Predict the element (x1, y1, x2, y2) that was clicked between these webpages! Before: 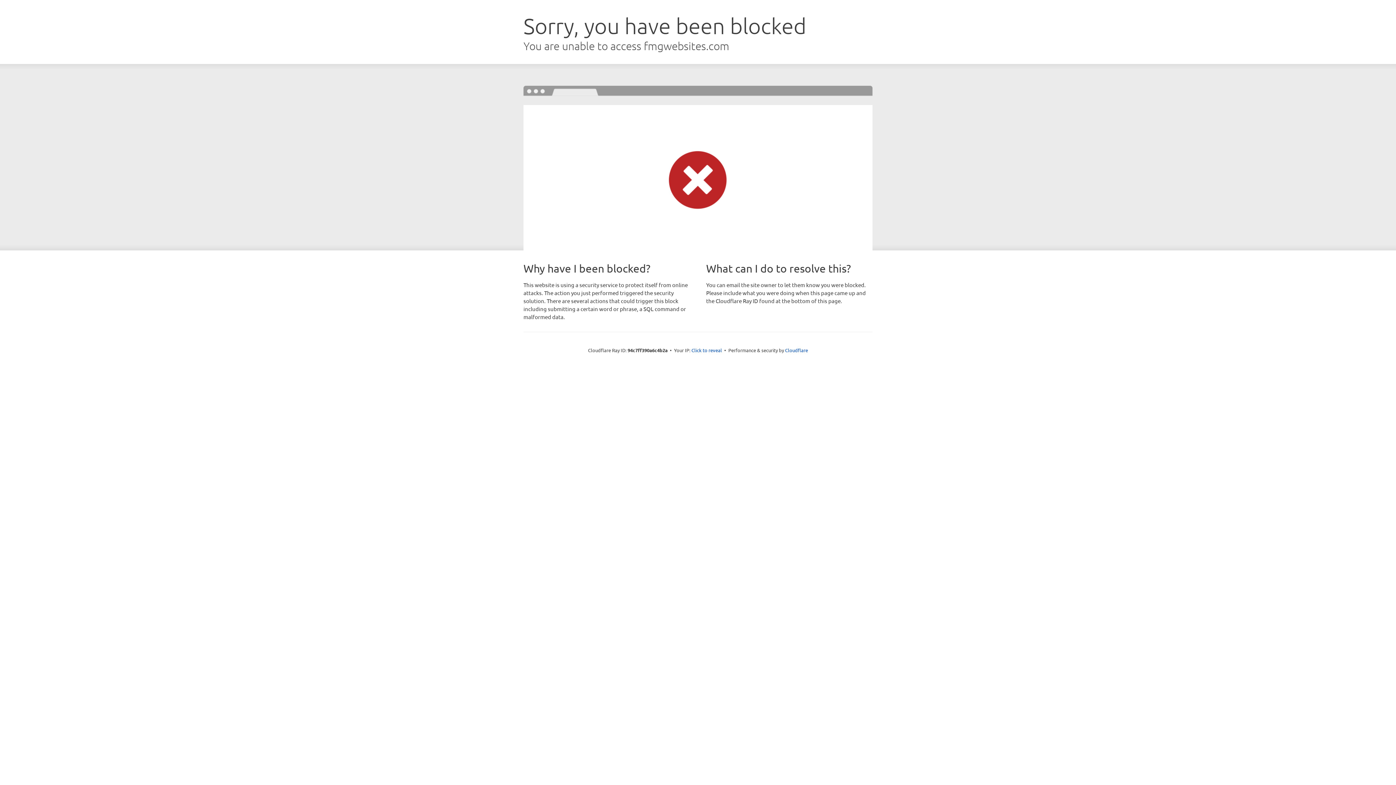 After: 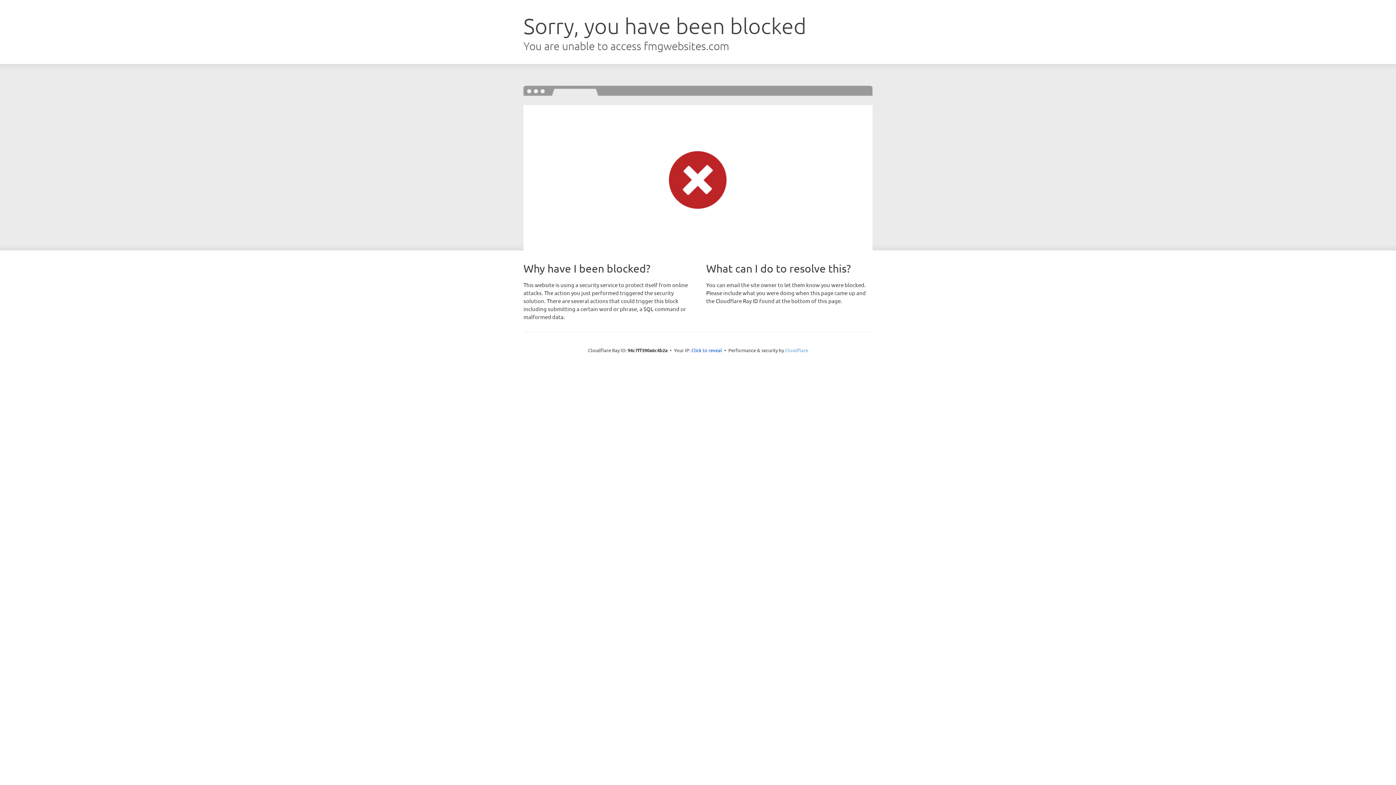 Action: label: Cloudflare bbox: (785, 347, 808, 353)